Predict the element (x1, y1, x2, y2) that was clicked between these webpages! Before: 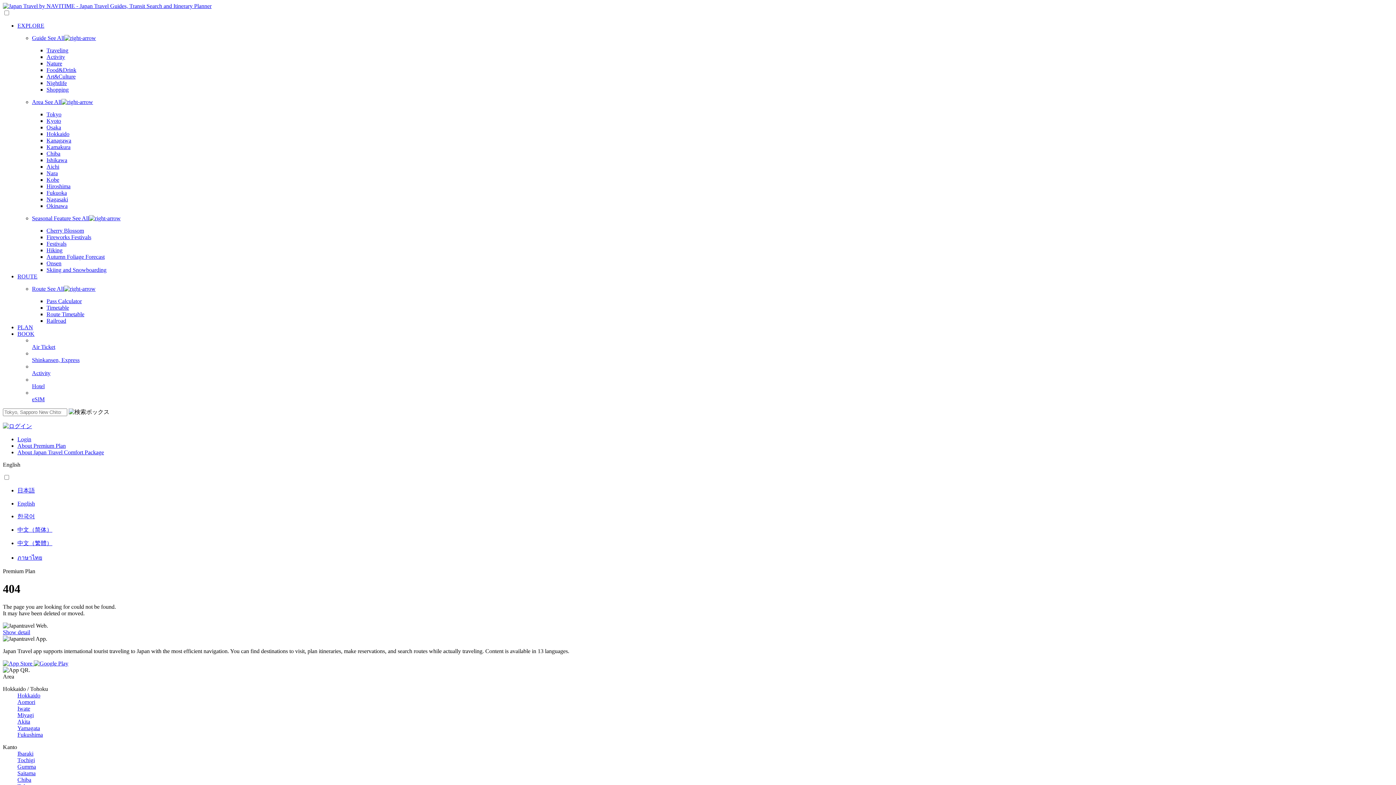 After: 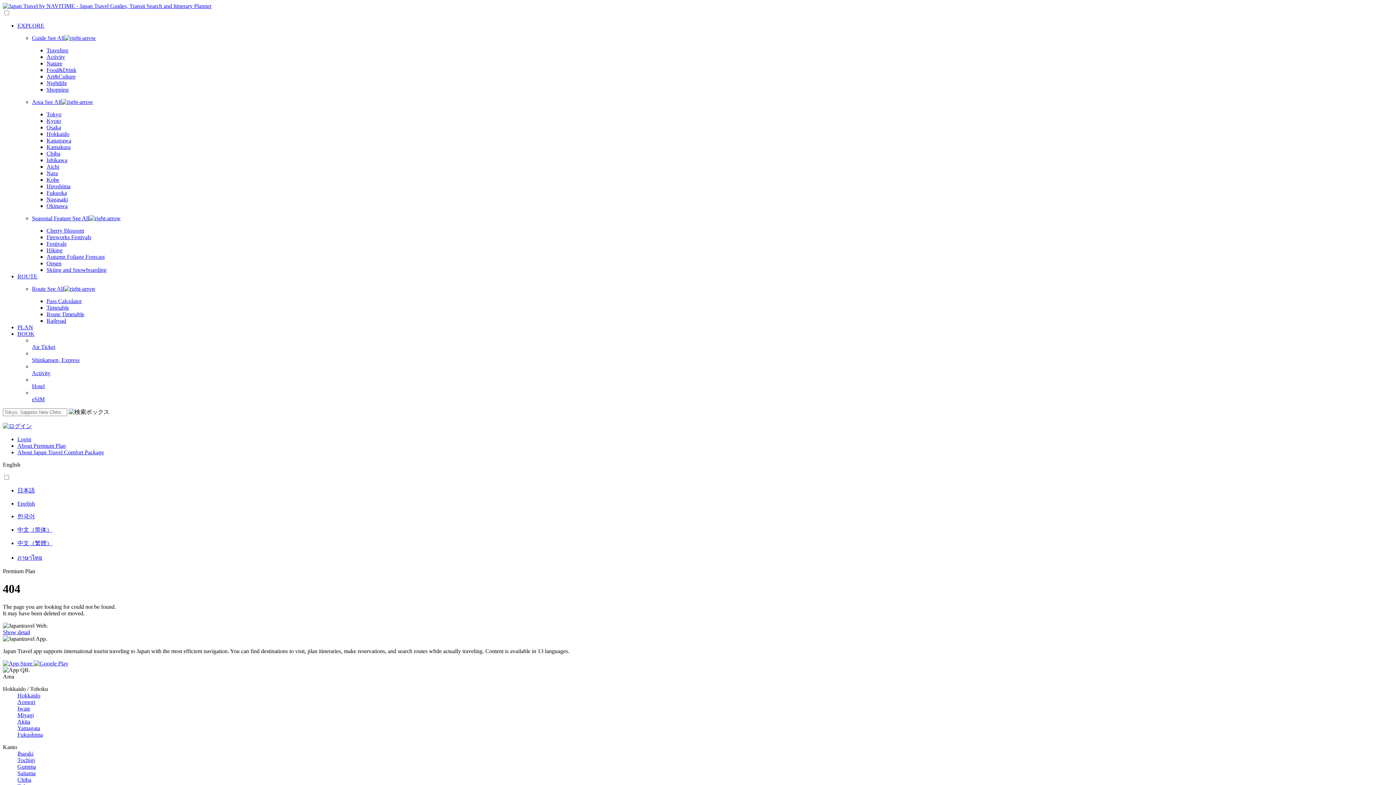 Action: label: Pass Calculator bbox: (46, 298, 81, 304)